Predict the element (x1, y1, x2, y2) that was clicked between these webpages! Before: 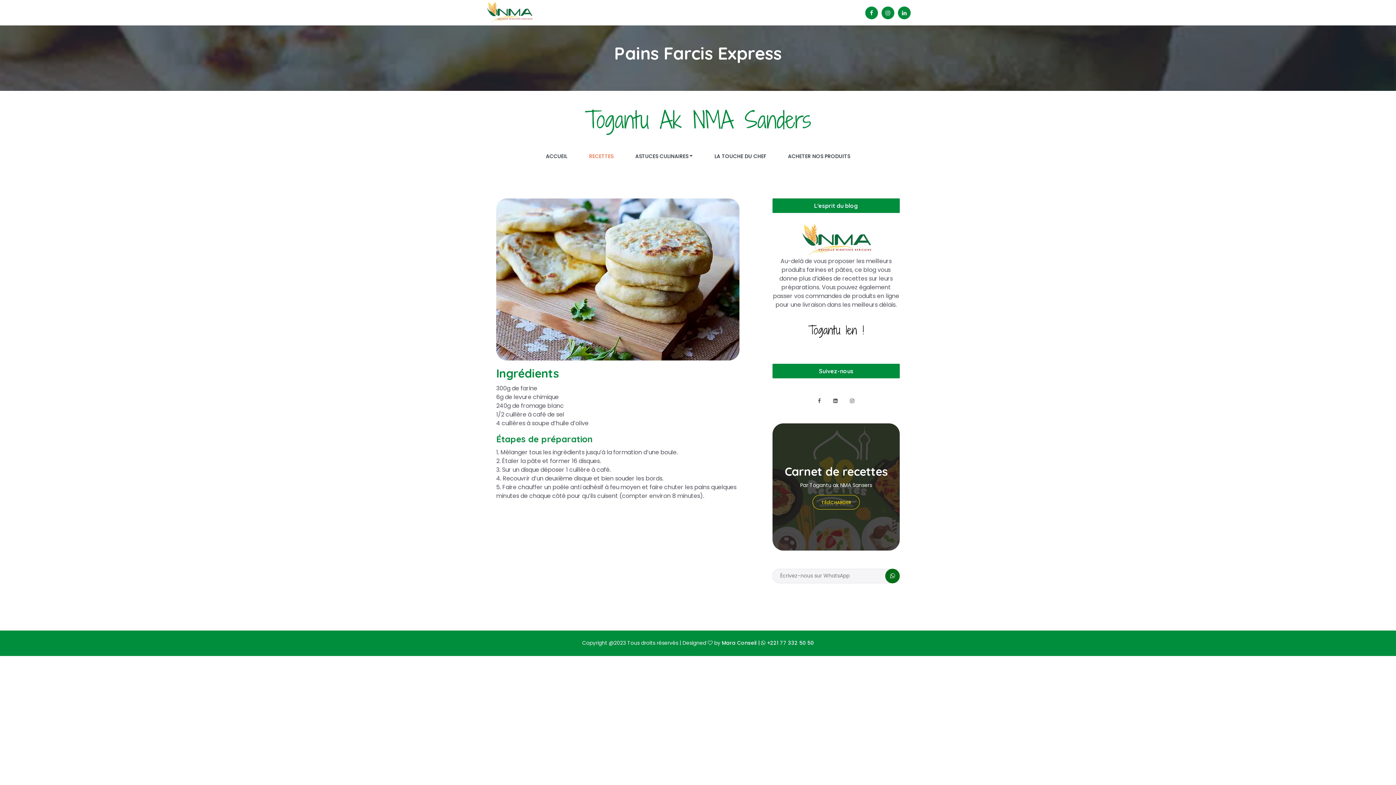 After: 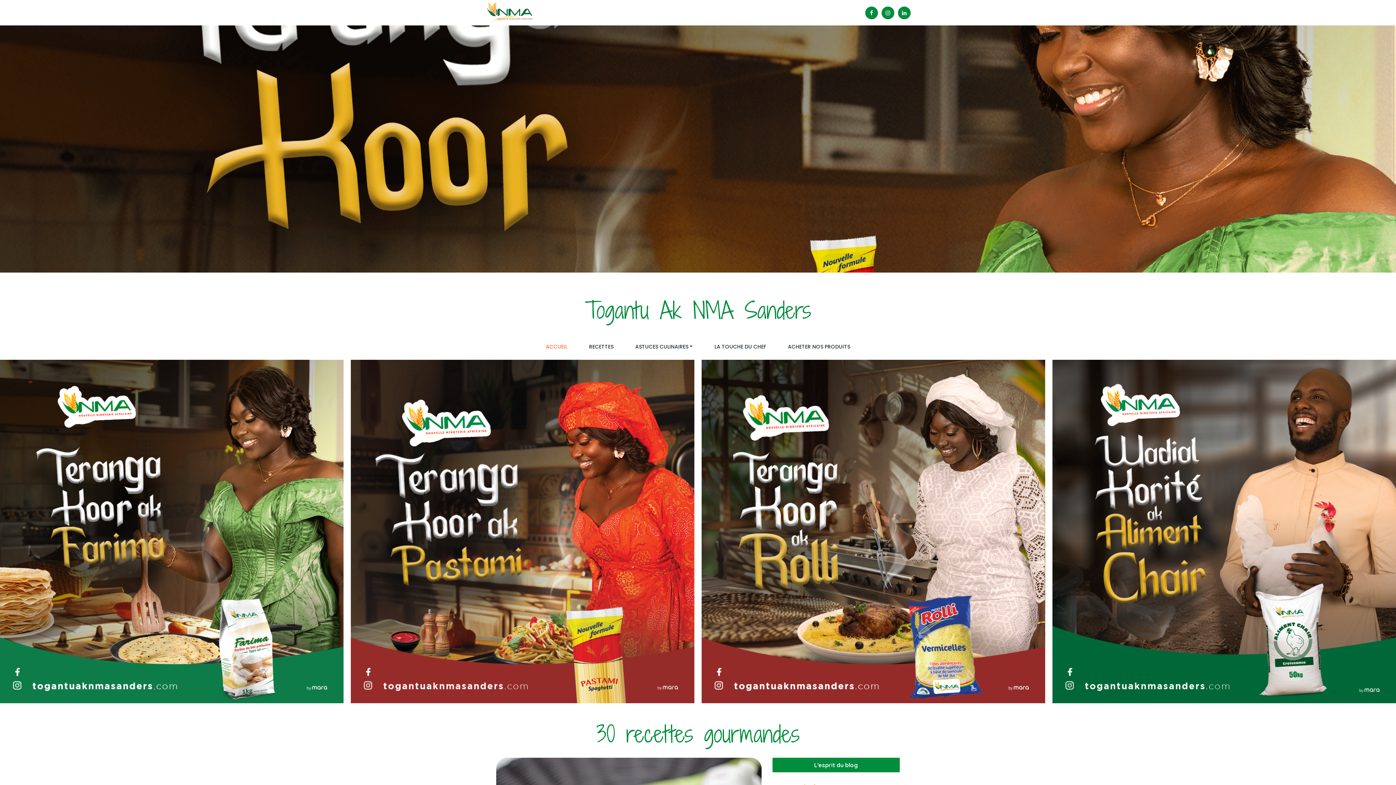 Action: label: ACCUEIL
(CURRENT) bbox: (535, 143, 578, 169)